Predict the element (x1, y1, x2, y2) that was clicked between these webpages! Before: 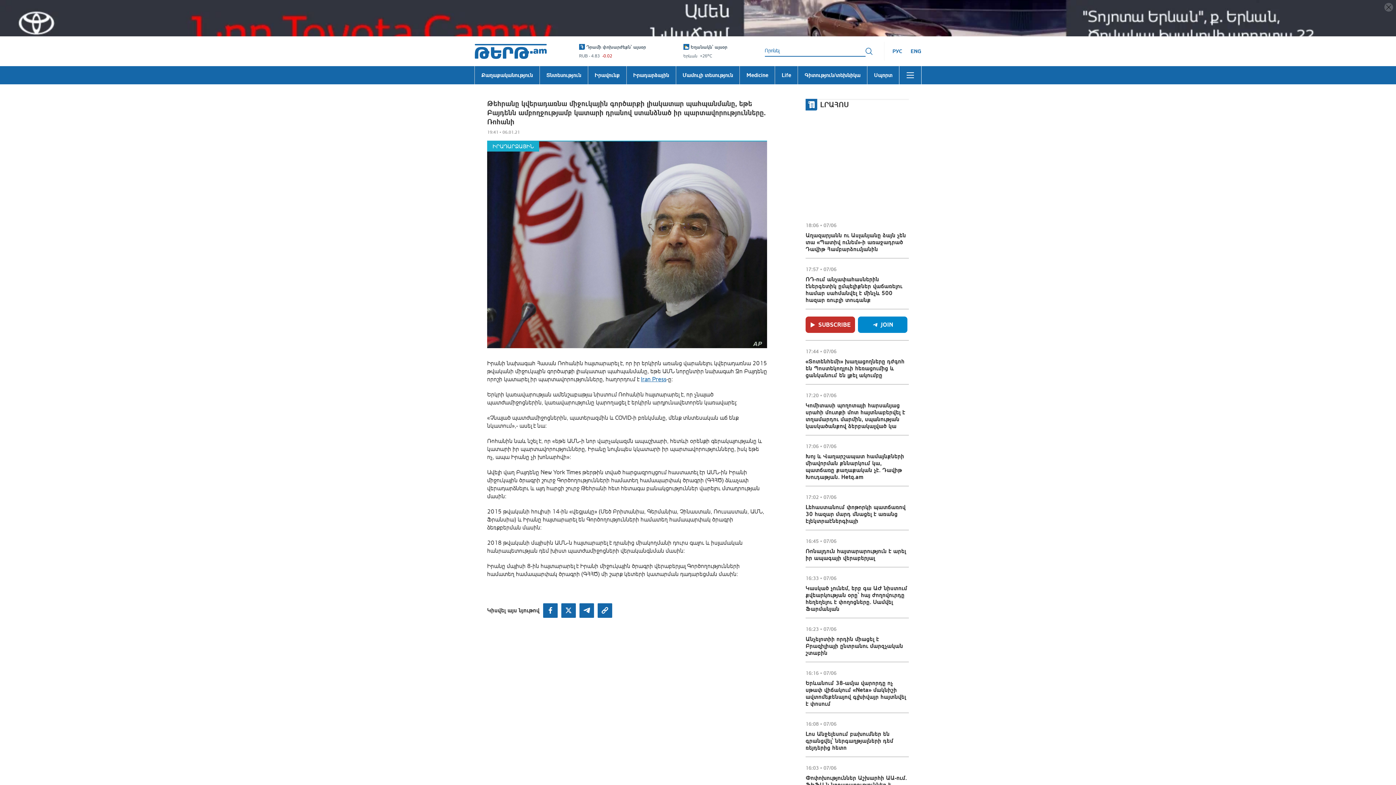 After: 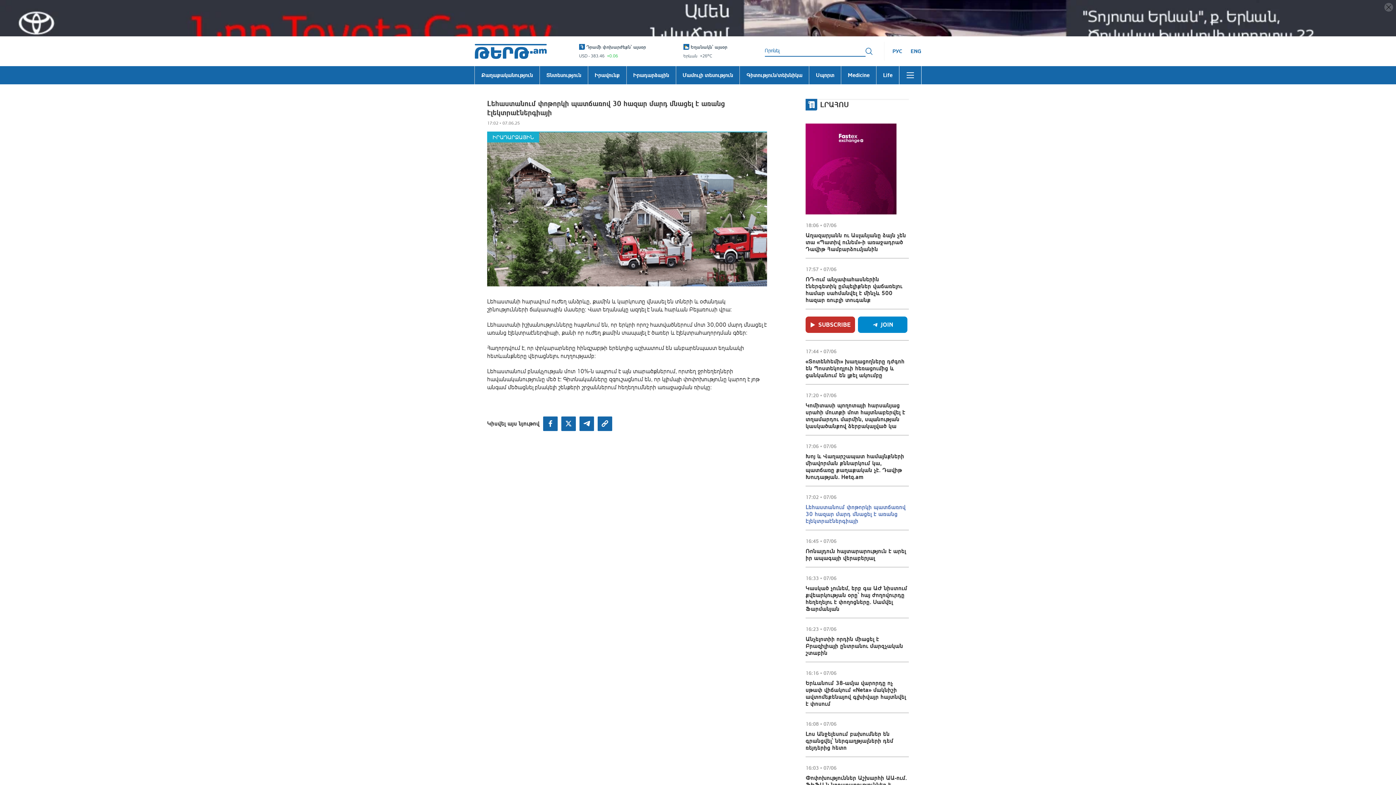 Action: label: Լեհաստանում փոթորկի պատճառով 30 հազար մարդ մնացել է առանց էլեկտրաէներգիայի bbox: (805, 403, 907, 431)